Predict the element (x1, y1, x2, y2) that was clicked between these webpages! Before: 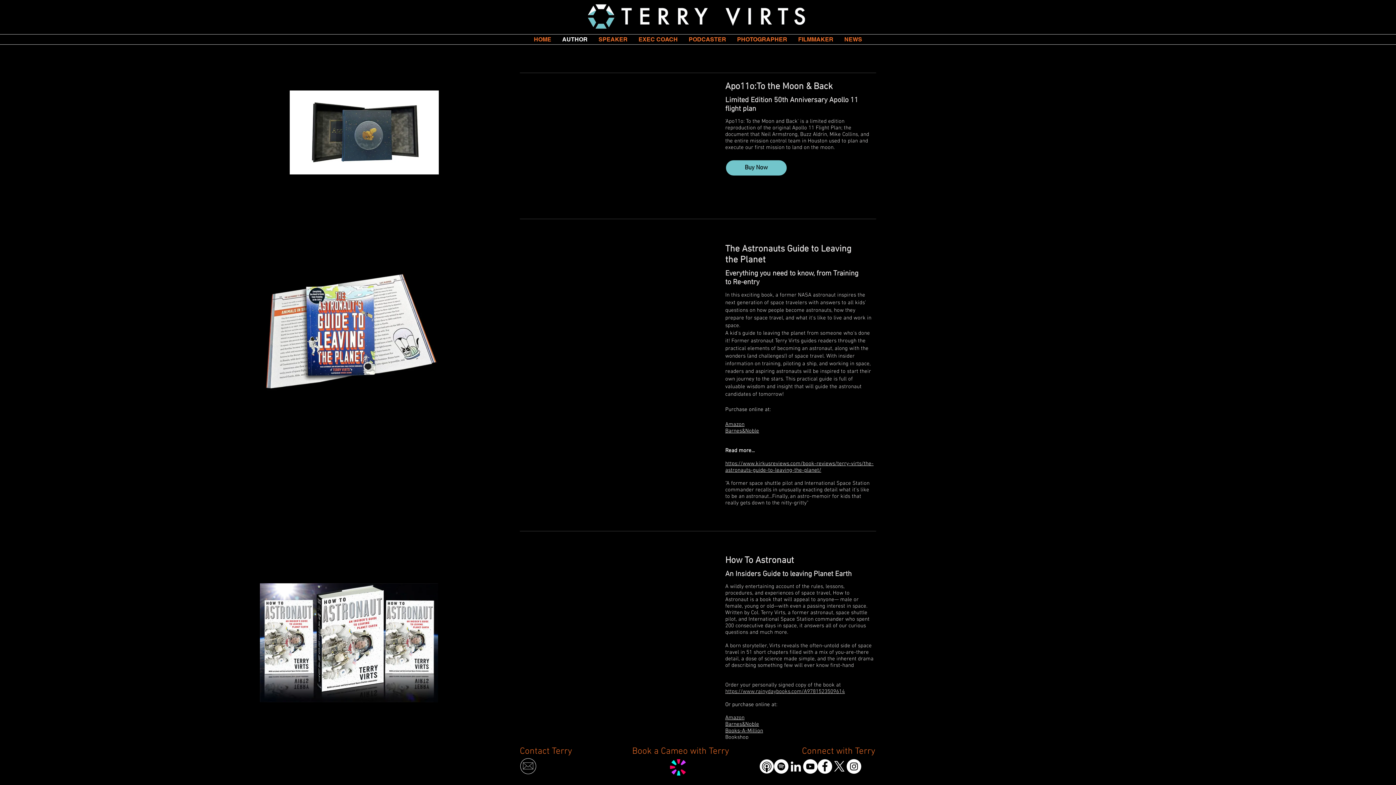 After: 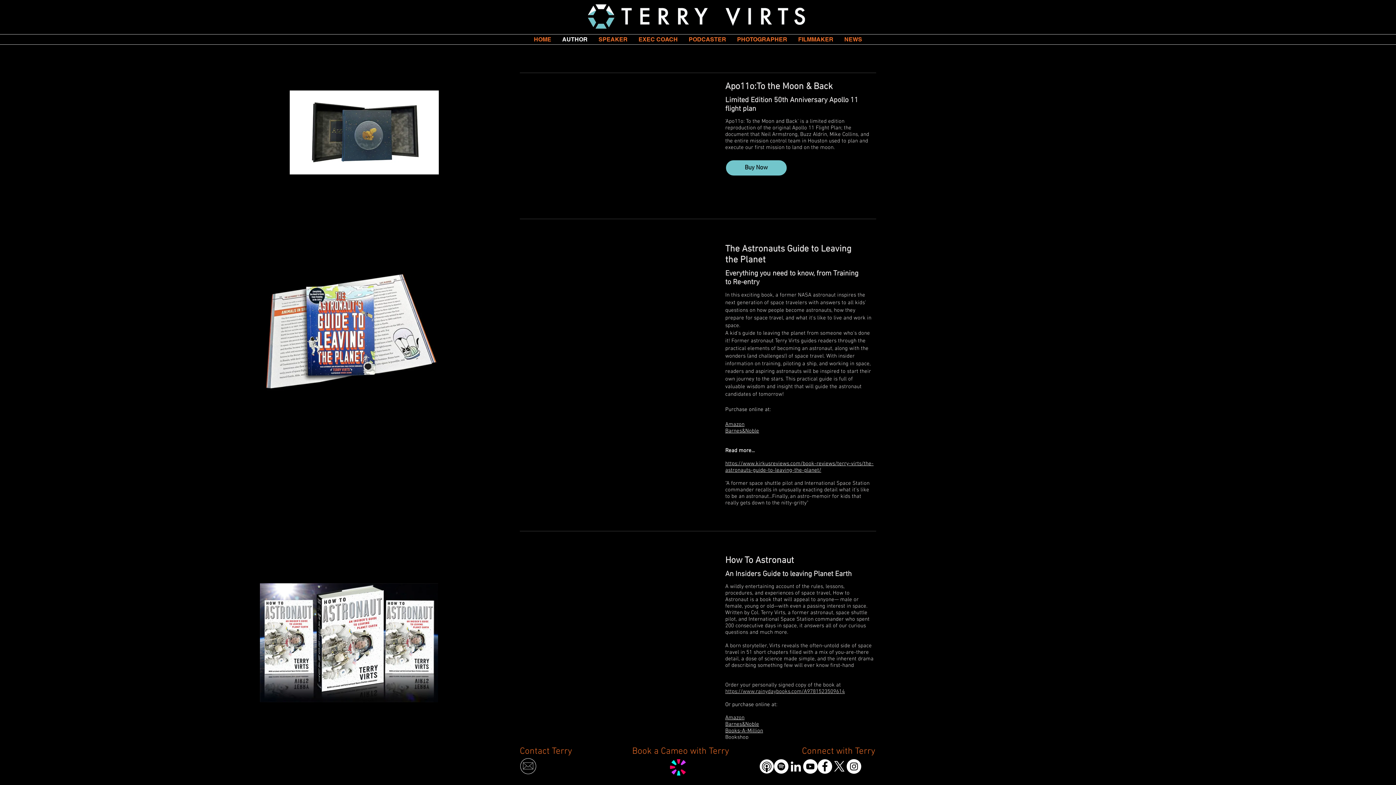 Action: label: LinkedIn bbox: (788, 759, 803, 774)